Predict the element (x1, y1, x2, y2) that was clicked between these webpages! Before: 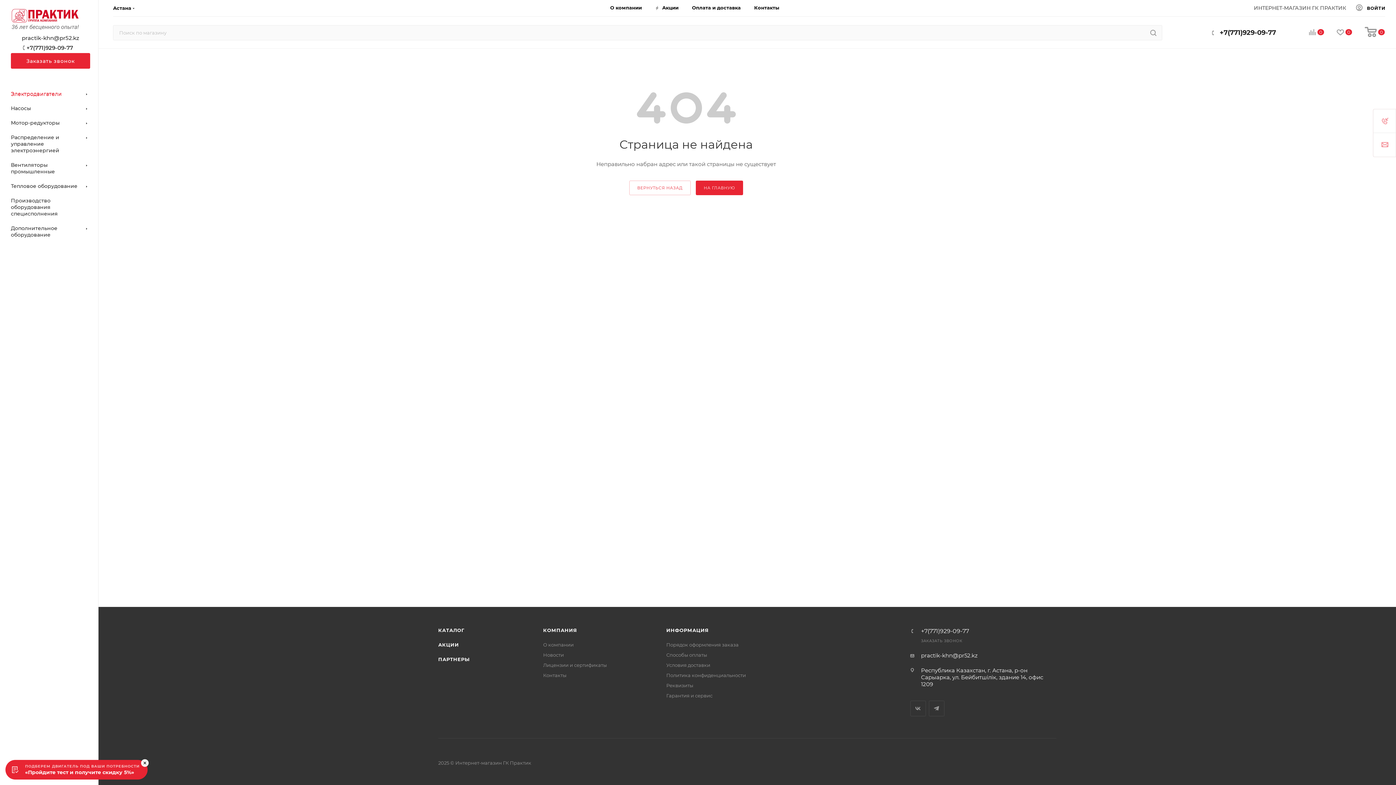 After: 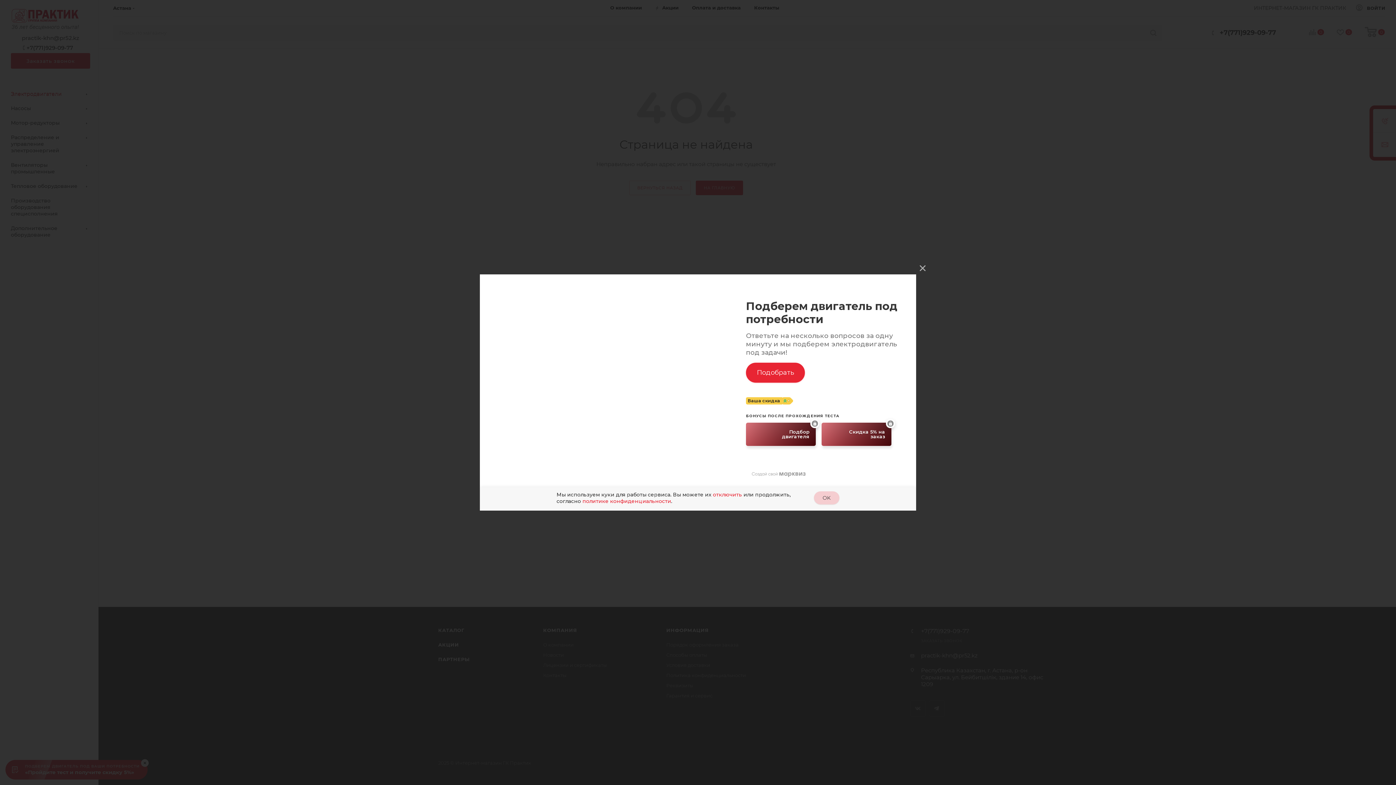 Action: label: +7(771)929-09-77 bbox: (1220, 23, 1276, 38)